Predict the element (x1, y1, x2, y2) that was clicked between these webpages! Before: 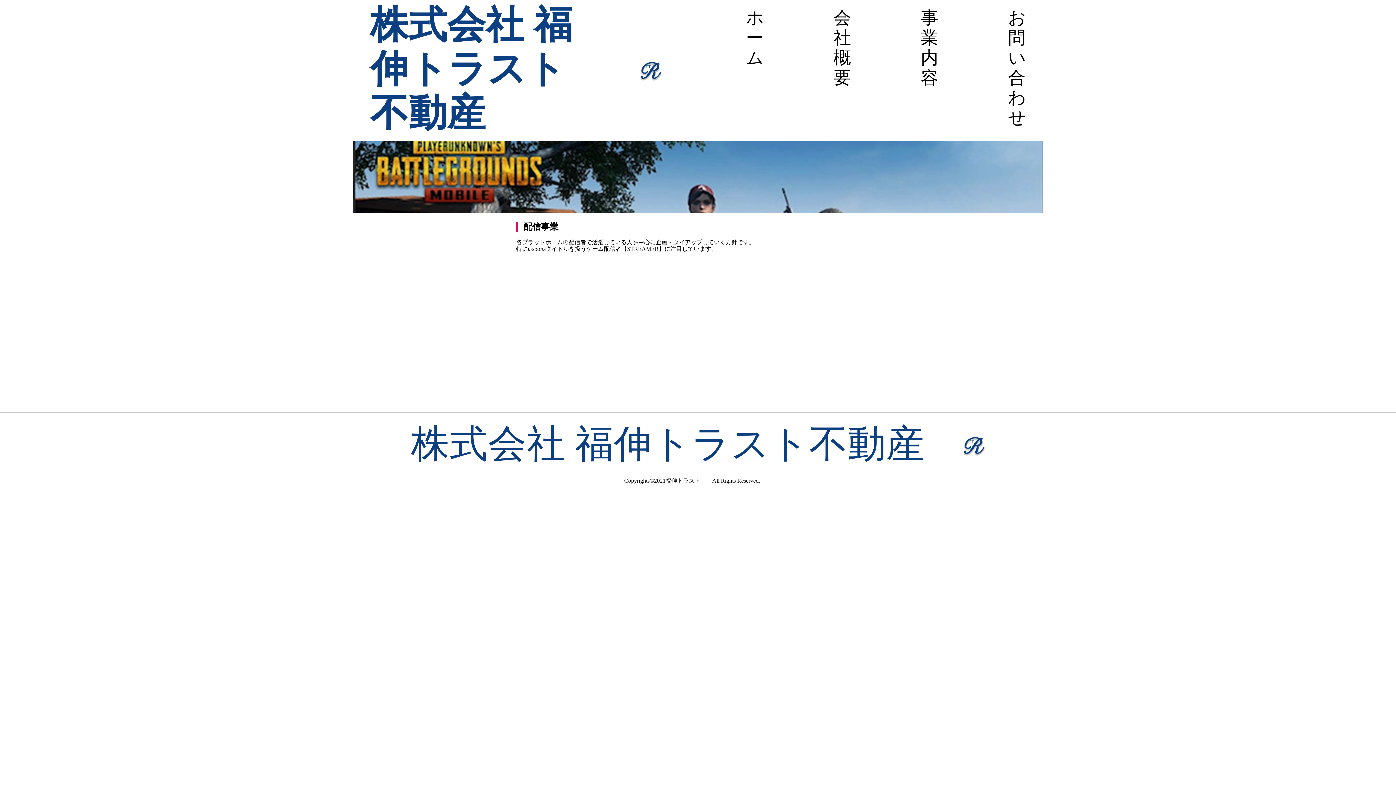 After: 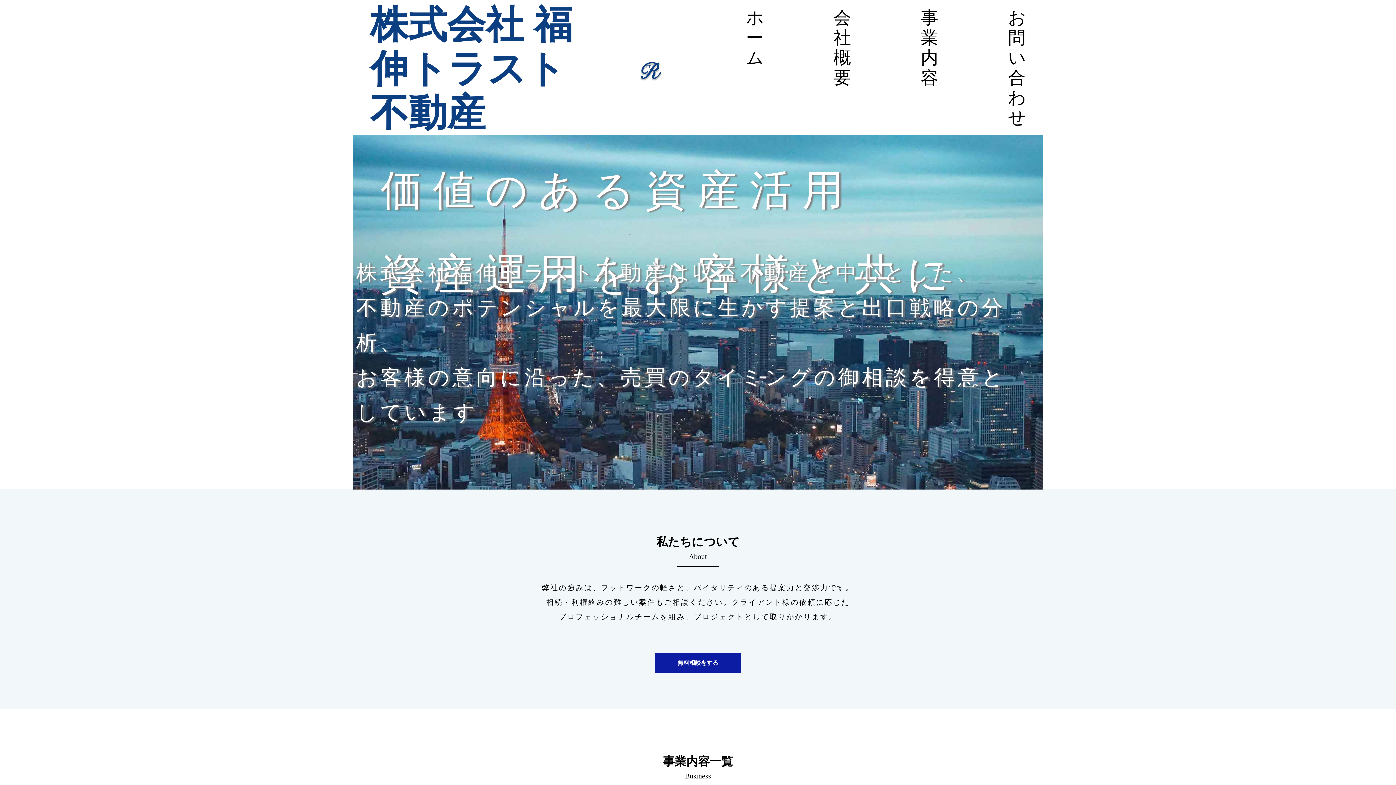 Action: bbox: (3, 422, 1392, 466) label: 株式会社 福伸トラスト不動産